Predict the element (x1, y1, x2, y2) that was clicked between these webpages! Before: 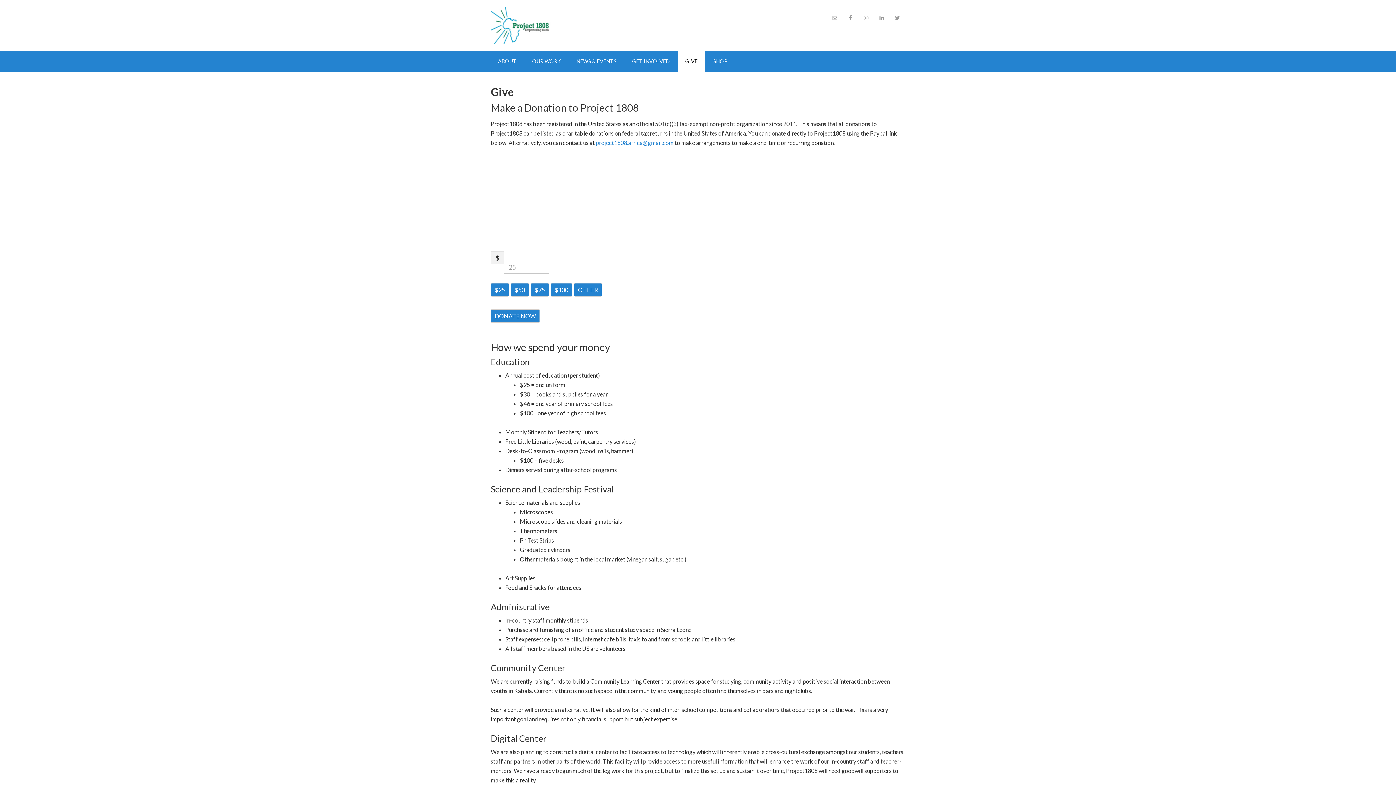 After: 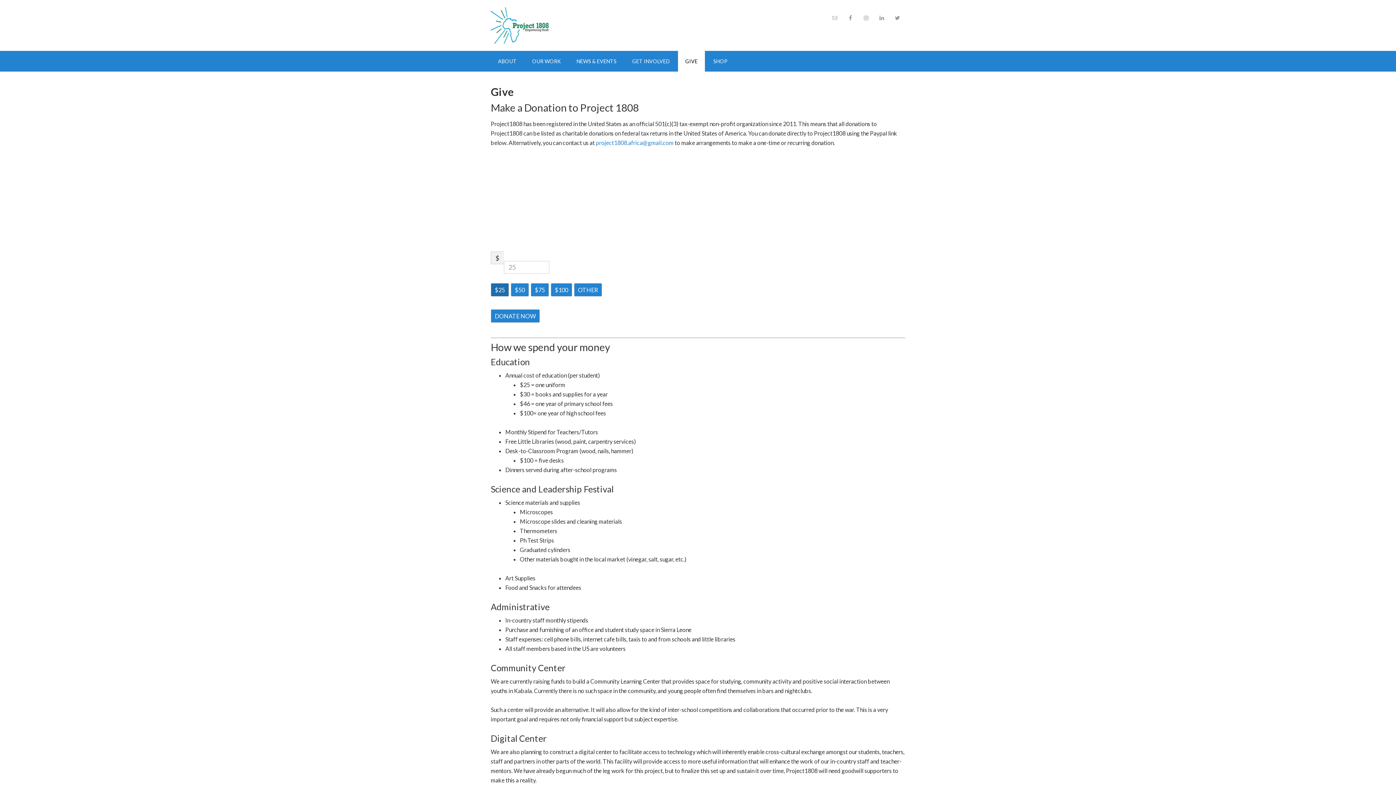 Action: bbox: (490, 283, 509, 296) label: $25